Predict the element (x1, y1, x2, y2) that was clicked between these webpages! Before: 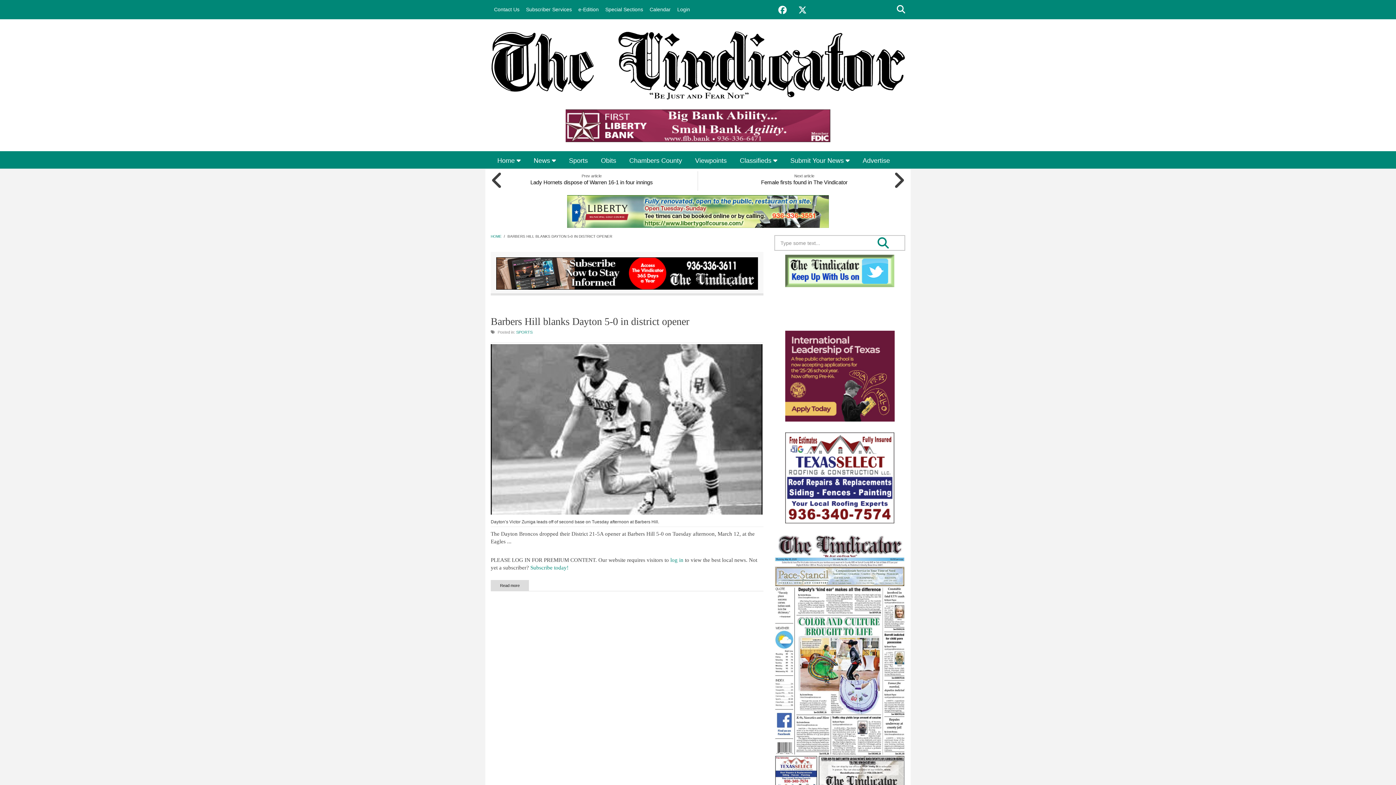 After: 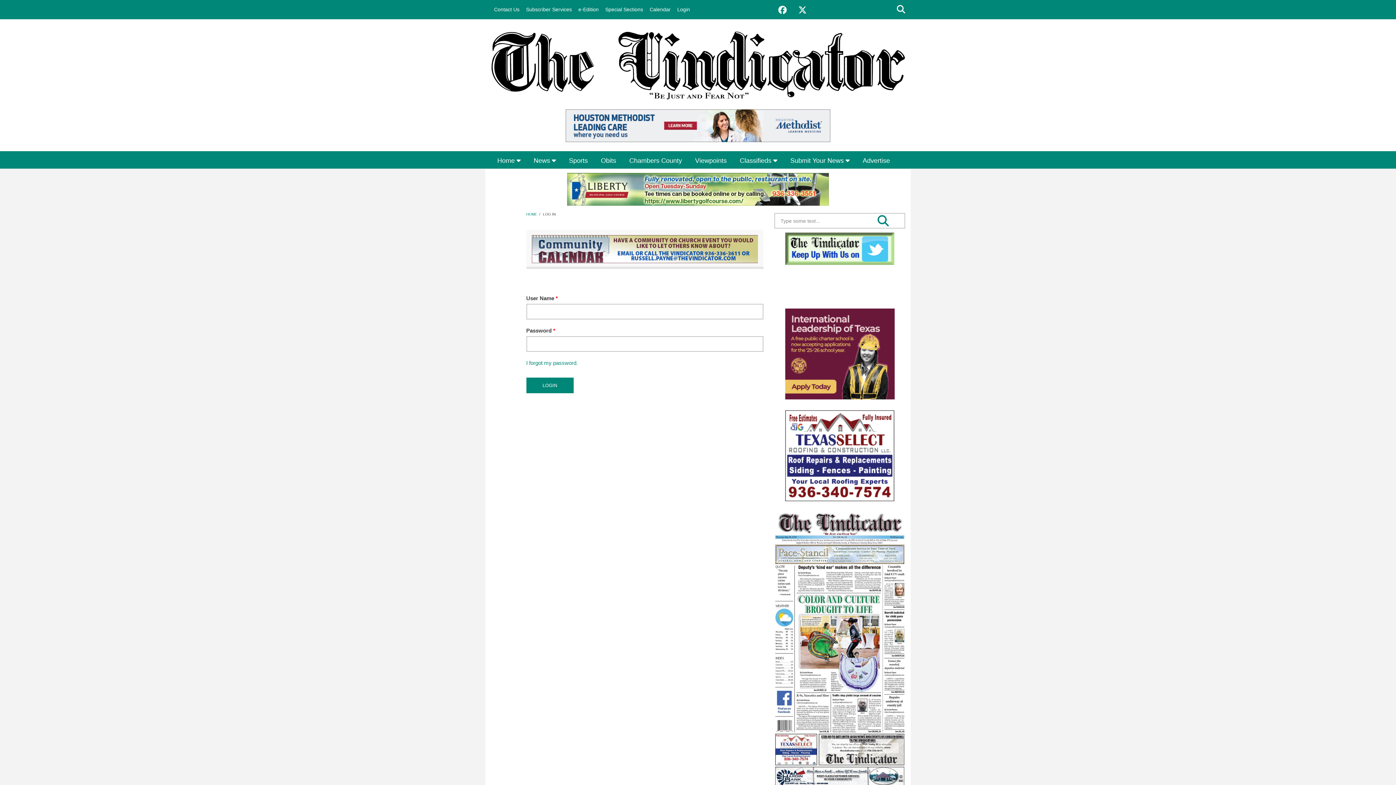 Action: bbox: (670, 557, 683, 563) label: log in